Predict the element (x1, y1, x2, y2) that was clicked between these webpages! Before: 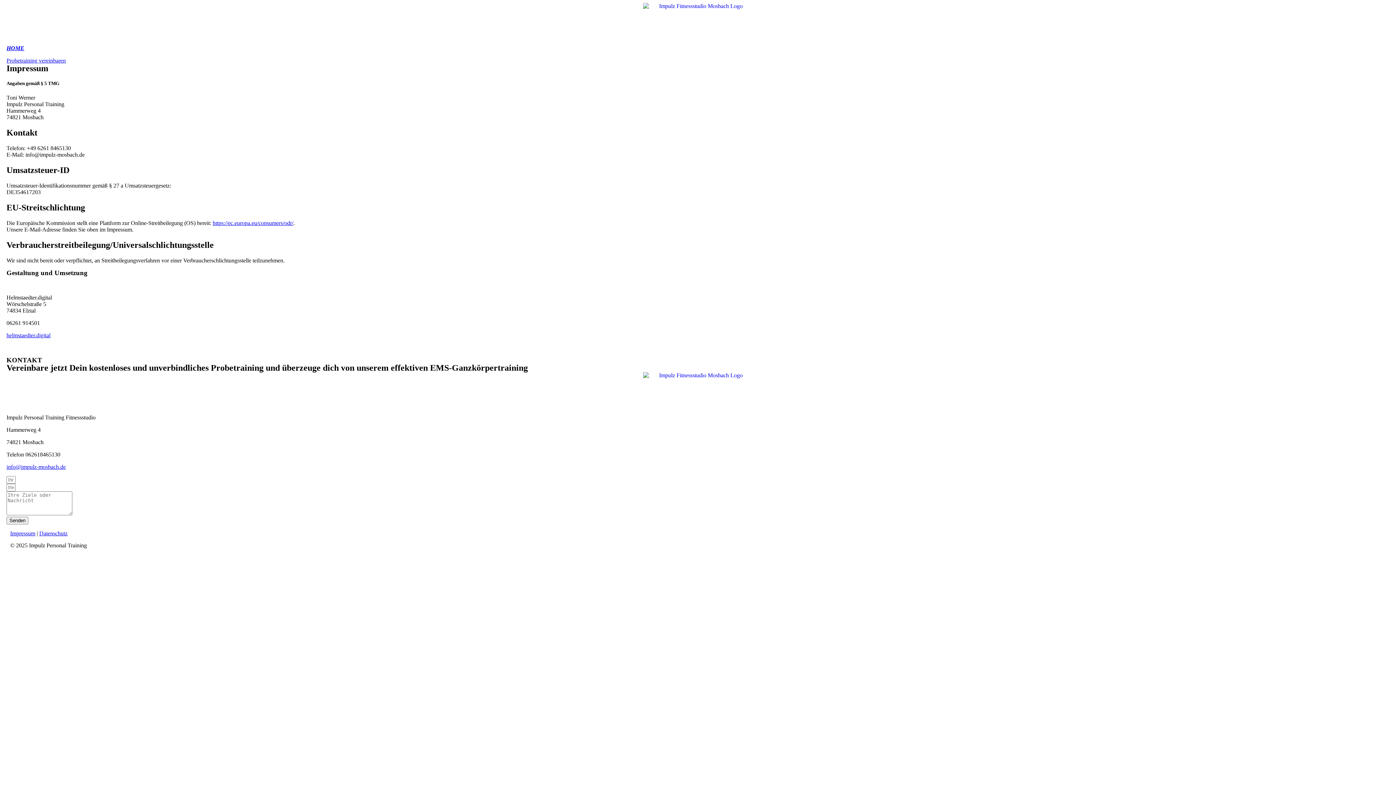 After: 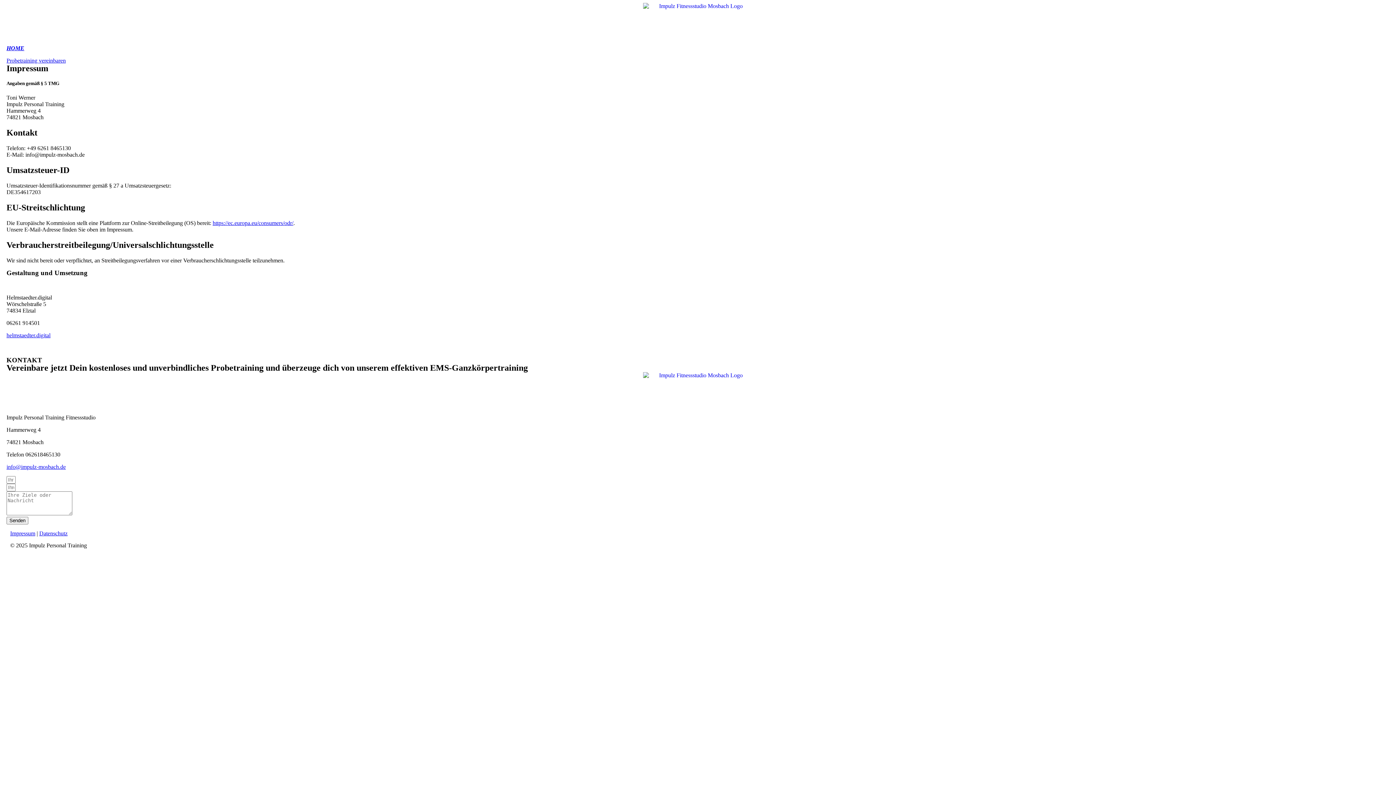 Action: bbox: (10, 530, 35, 536) label: Impressum